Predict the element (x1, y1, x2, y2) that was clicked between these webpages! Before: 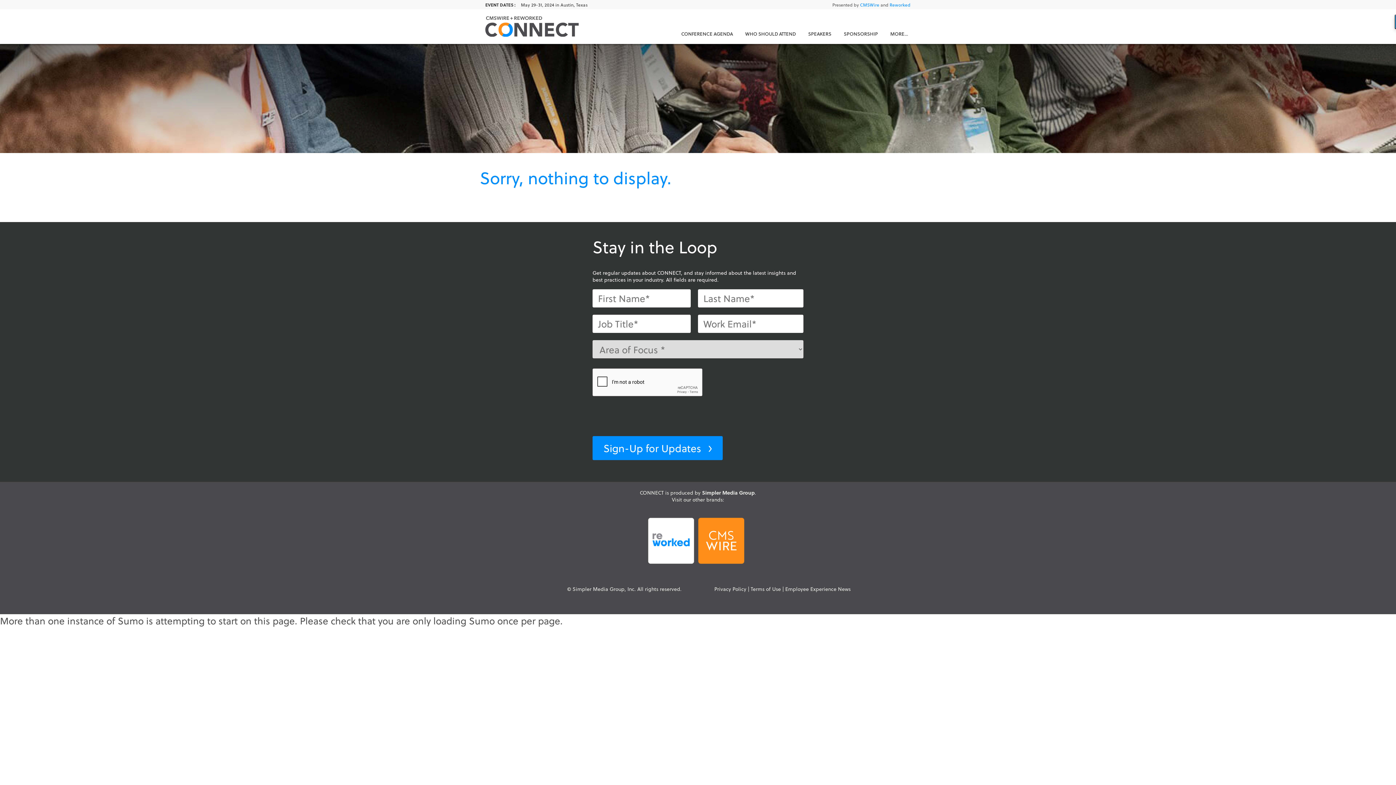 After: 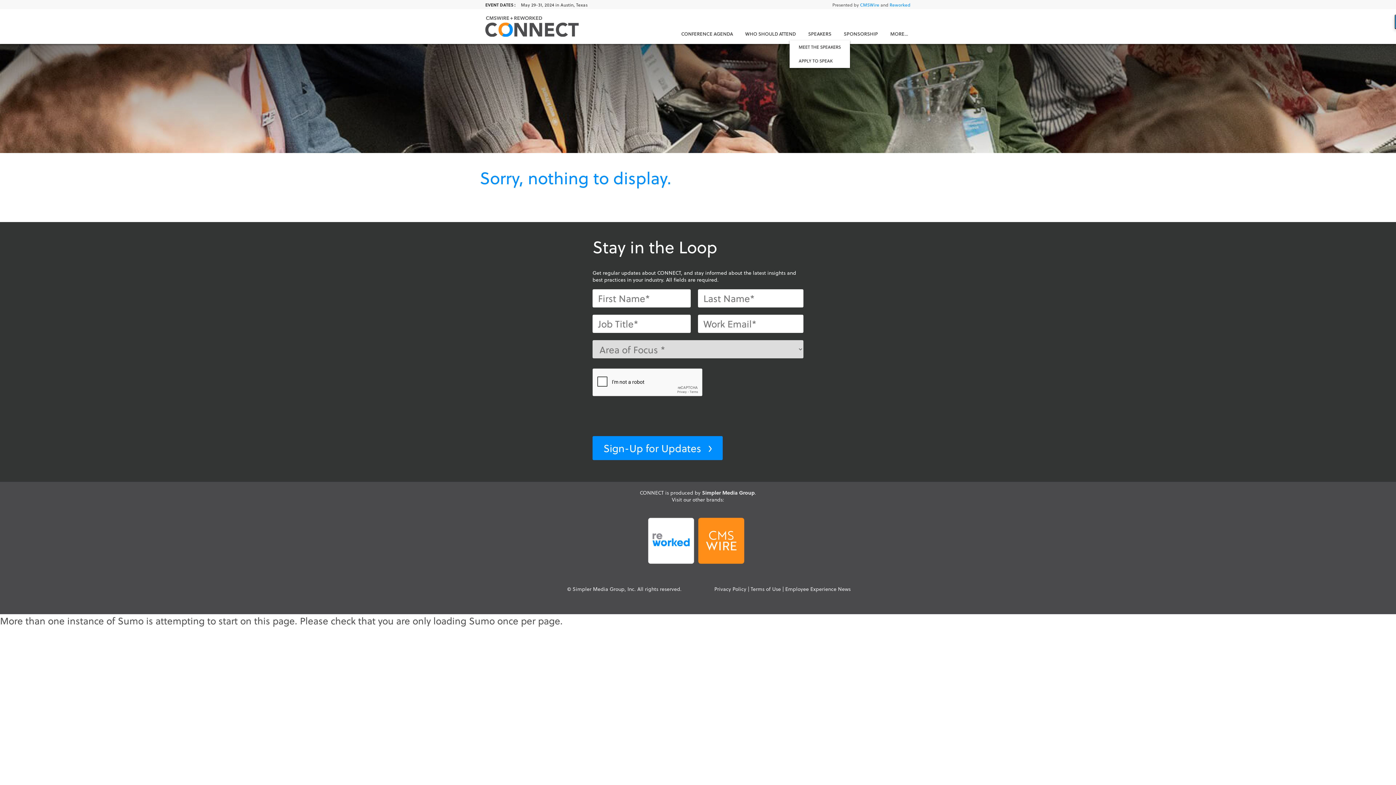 Action: bbox: (805, 27, 834, 41) label: SPEAKERS